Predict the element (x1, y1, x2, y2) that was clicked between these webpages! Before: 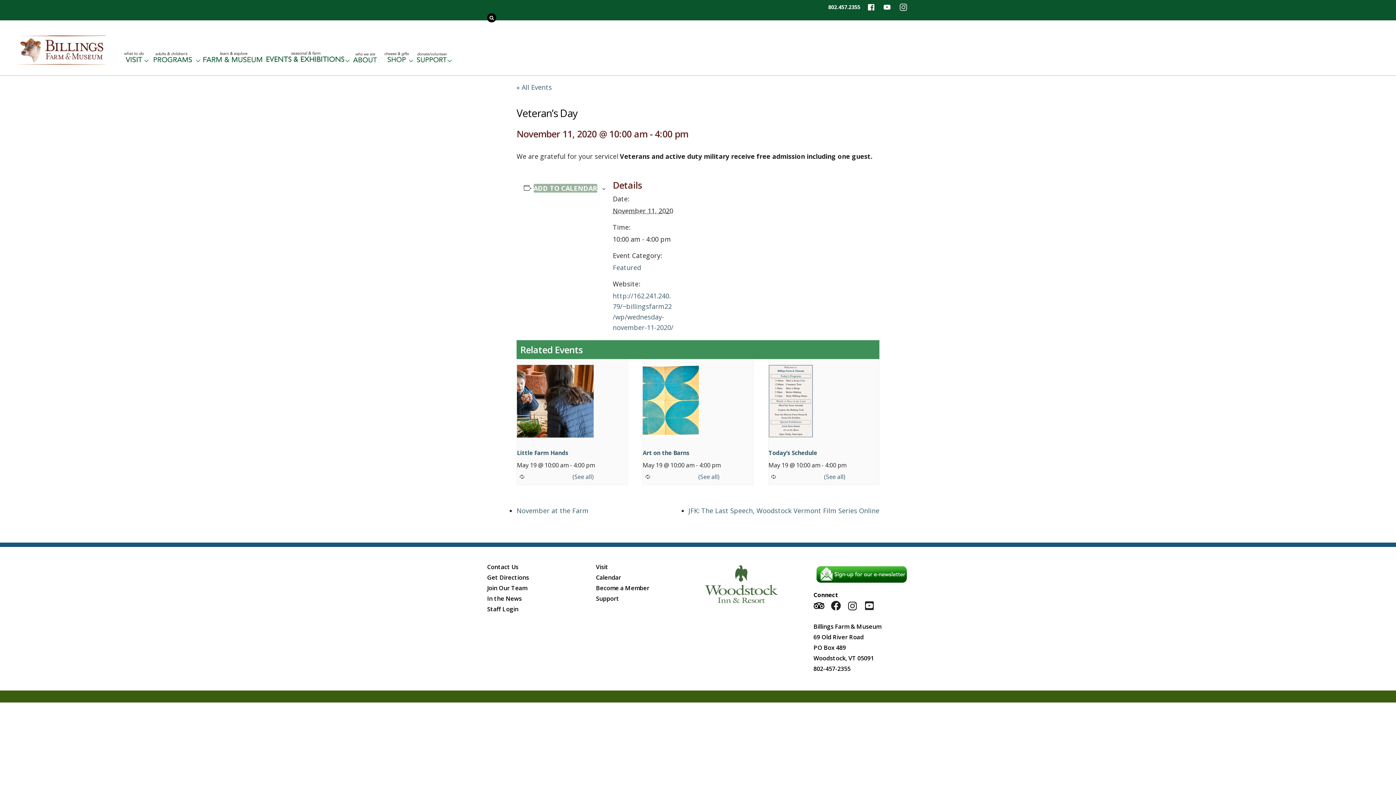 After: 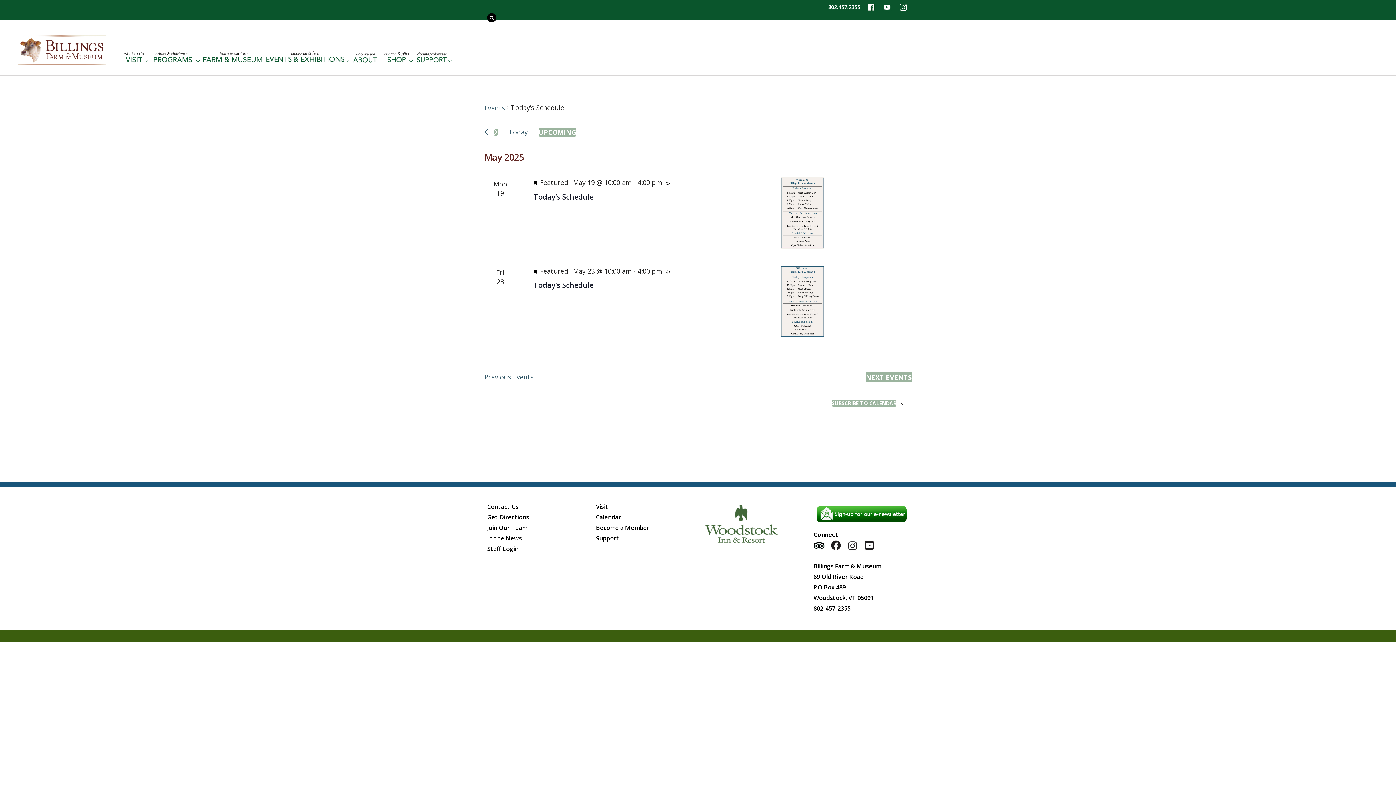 Action: bbox: (824, 473, 845, 481) label: (See all)